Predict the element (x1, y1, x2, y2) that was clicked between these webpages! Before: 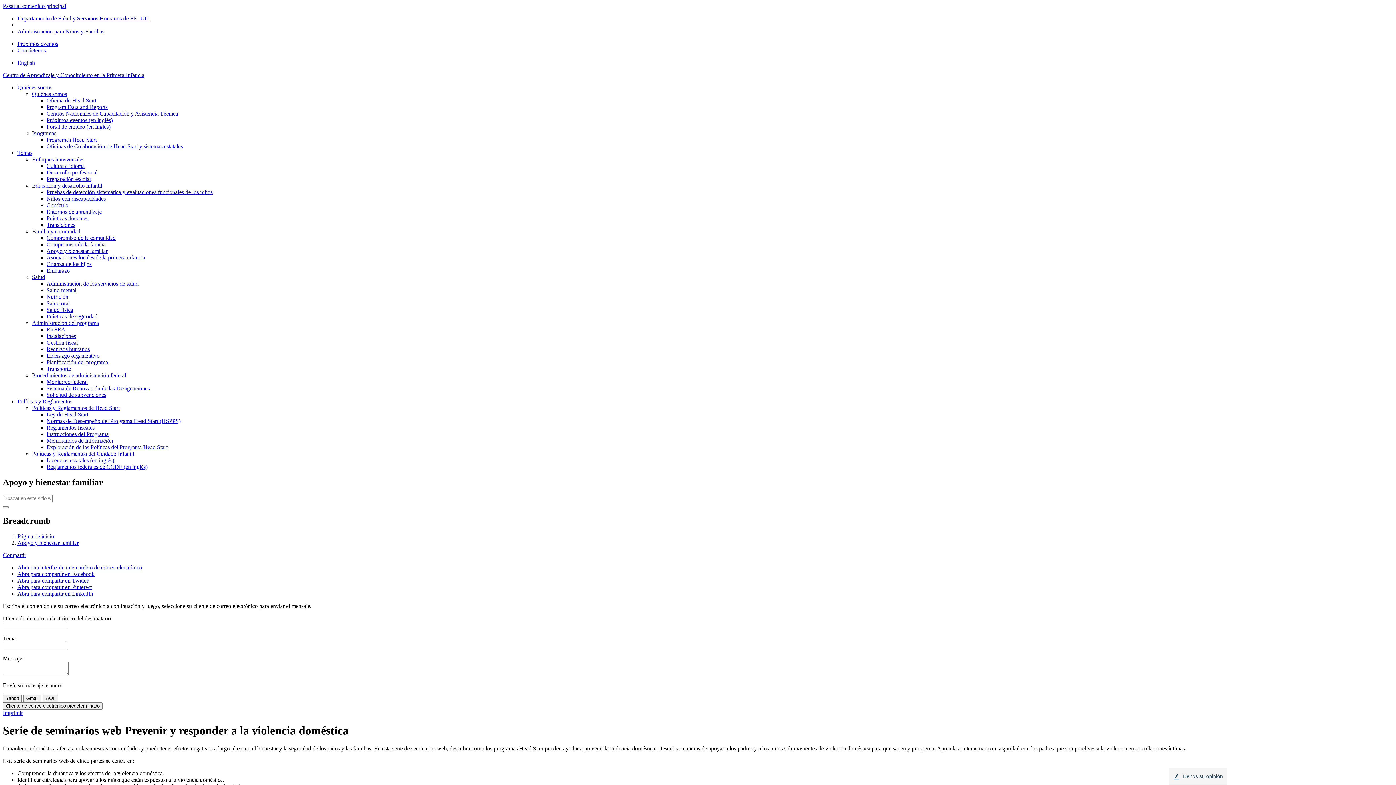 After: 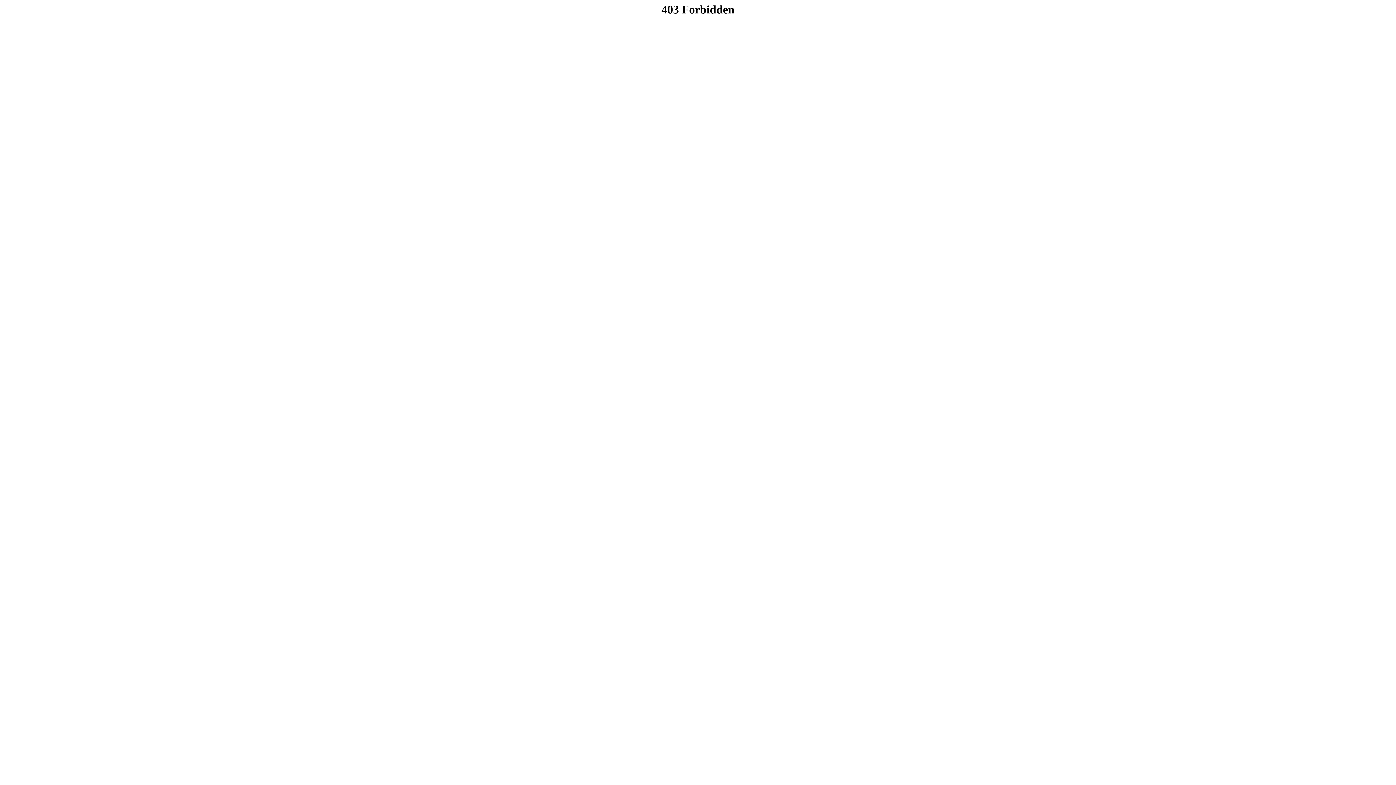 Action: bbox: (46, 457, 114, 463) label: Licencias estatales (en inglés)